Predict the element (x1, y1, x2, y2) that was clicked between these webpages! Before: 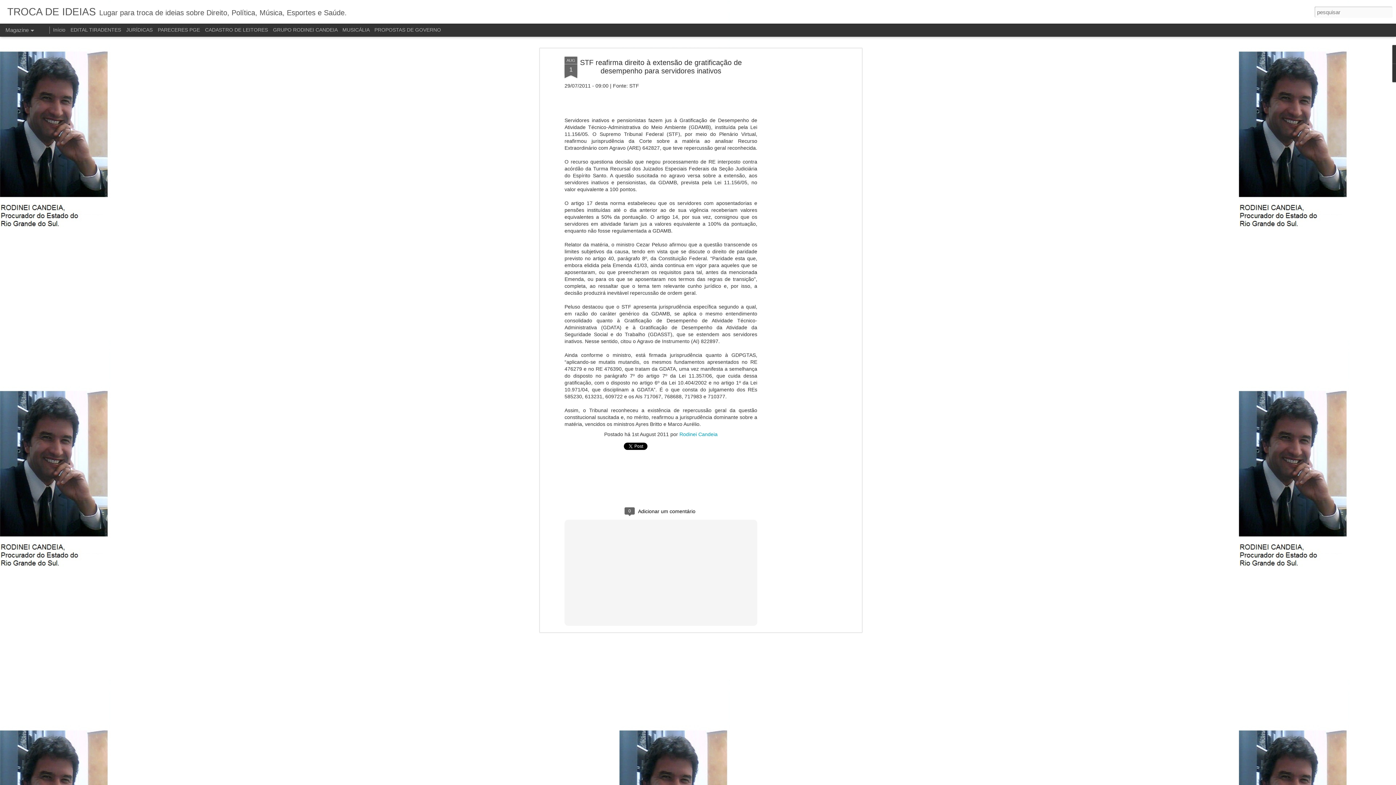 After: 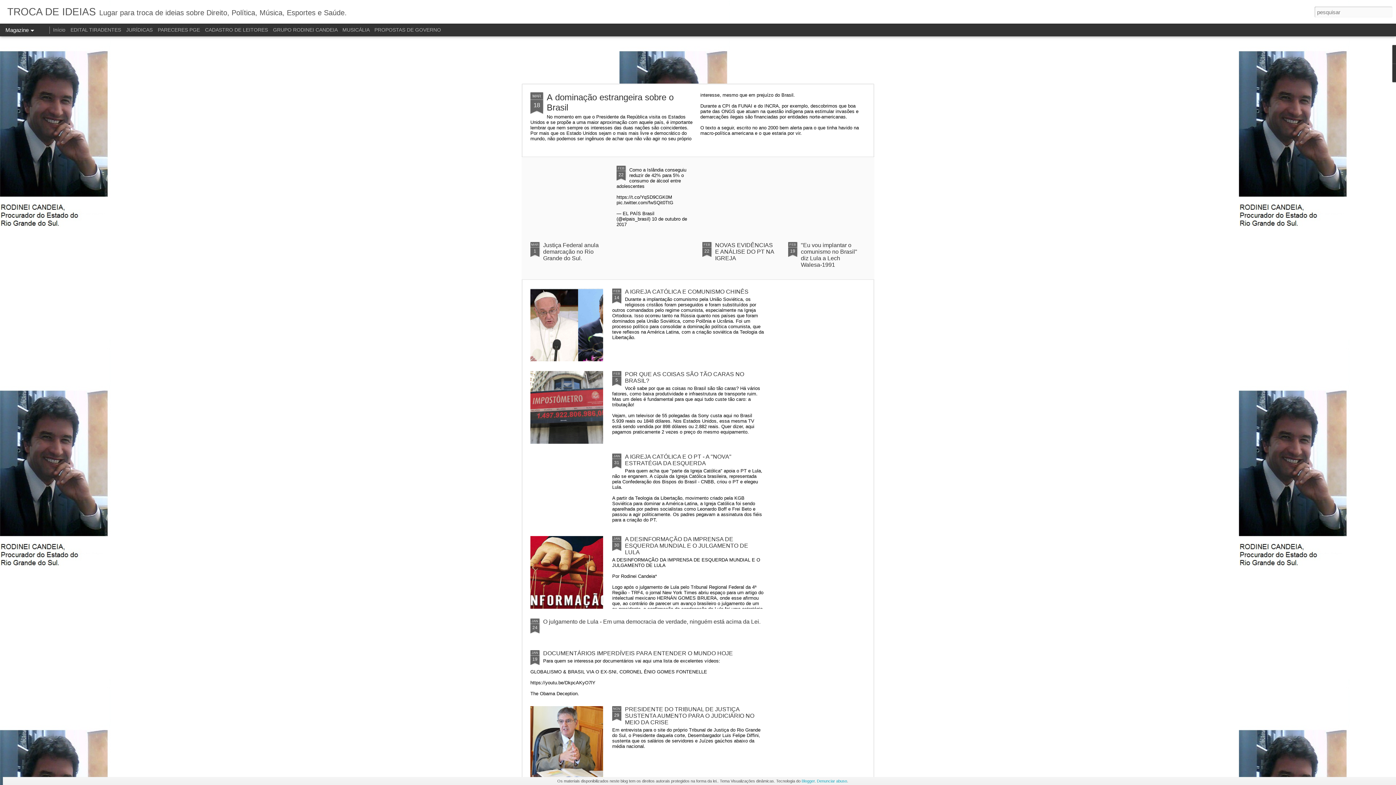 Action: bbox: (7, 10, 96, 16) label: TROCA DE IDEIAS